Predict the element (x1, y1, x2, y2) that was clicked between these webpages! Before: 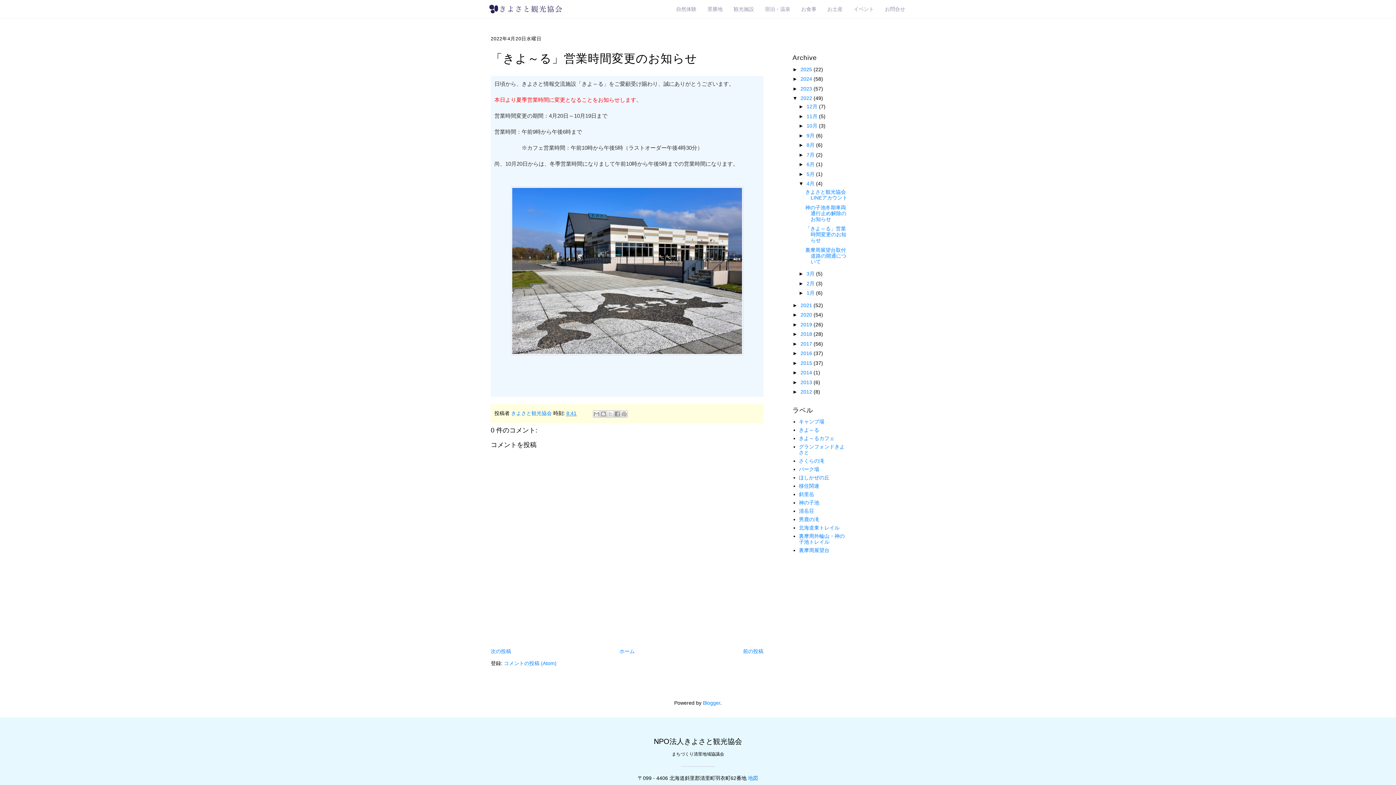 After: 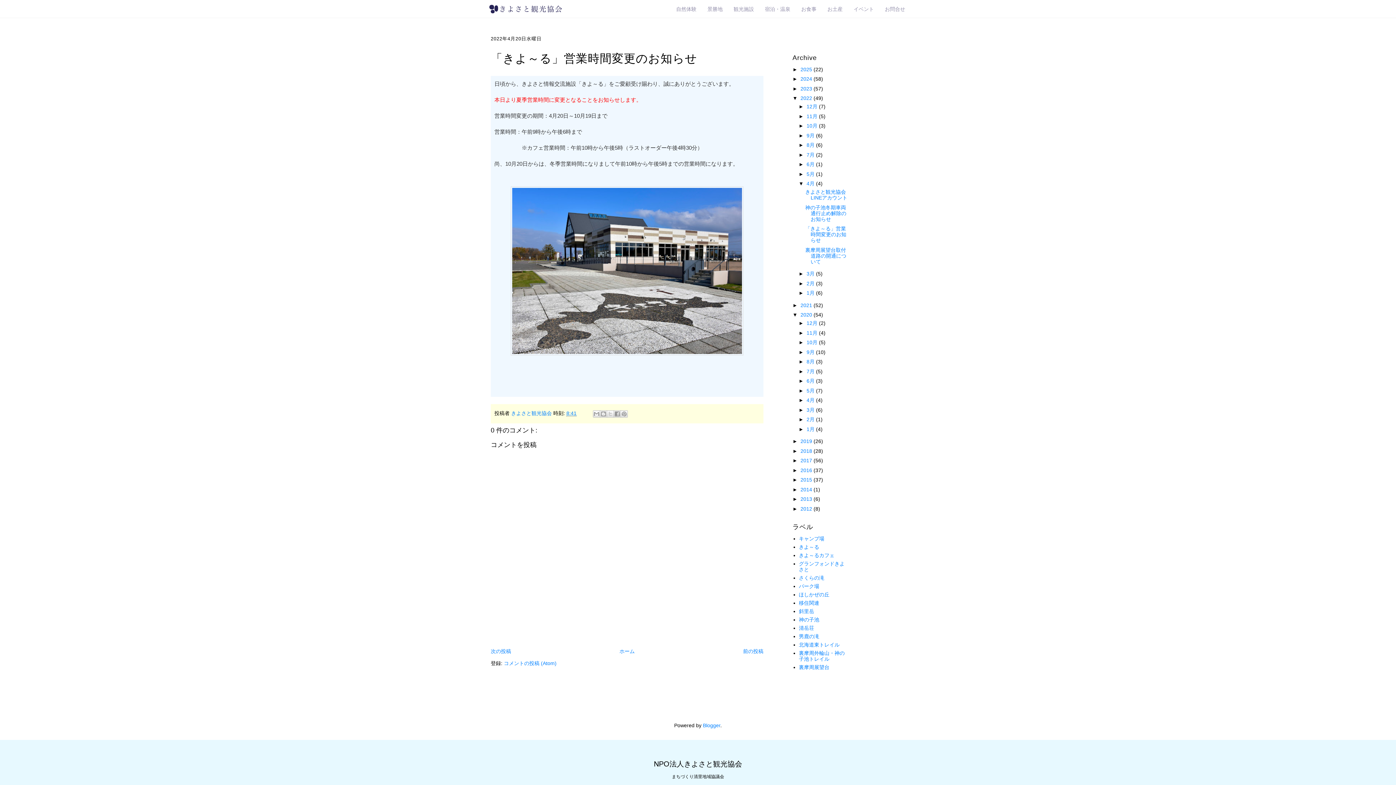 Action: label: ►   bbox: (792, 312, 800, 317)